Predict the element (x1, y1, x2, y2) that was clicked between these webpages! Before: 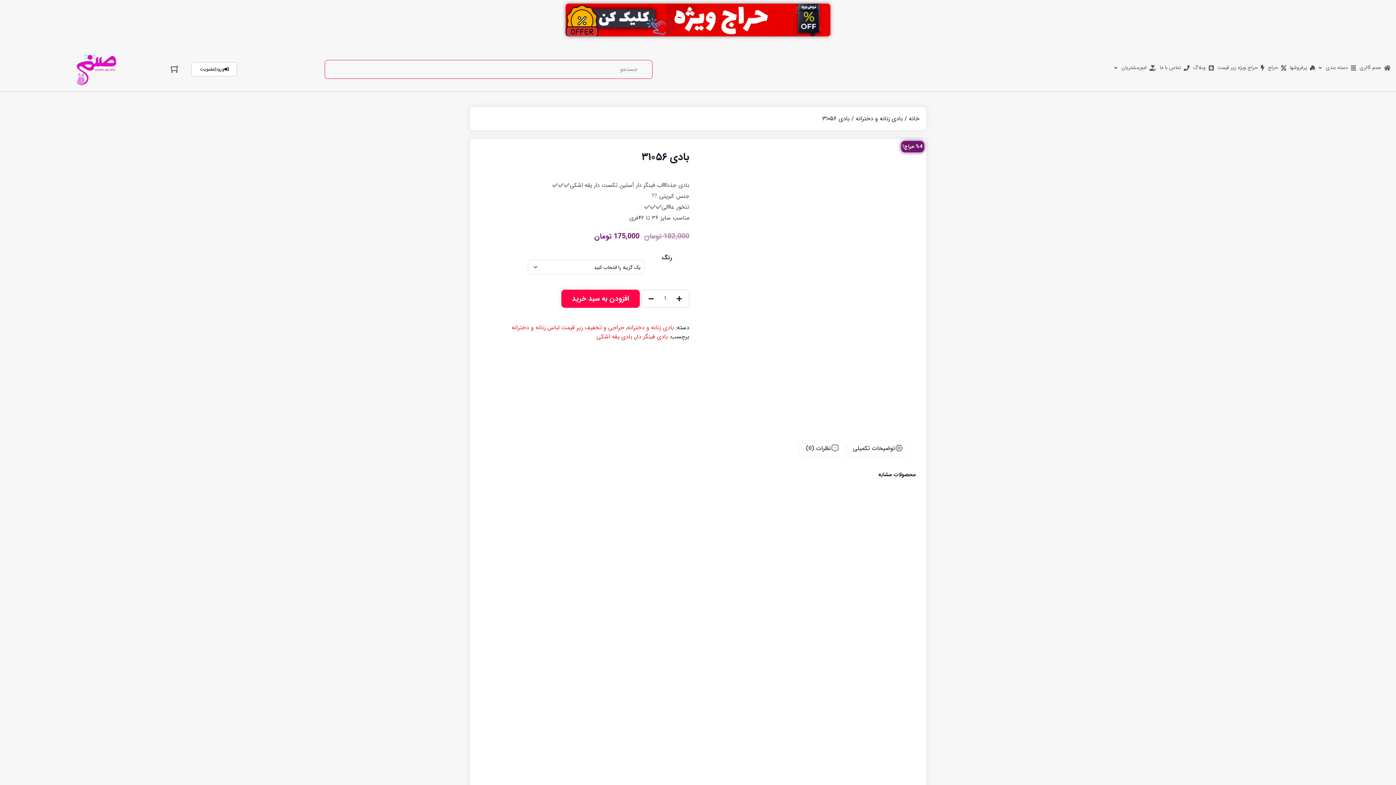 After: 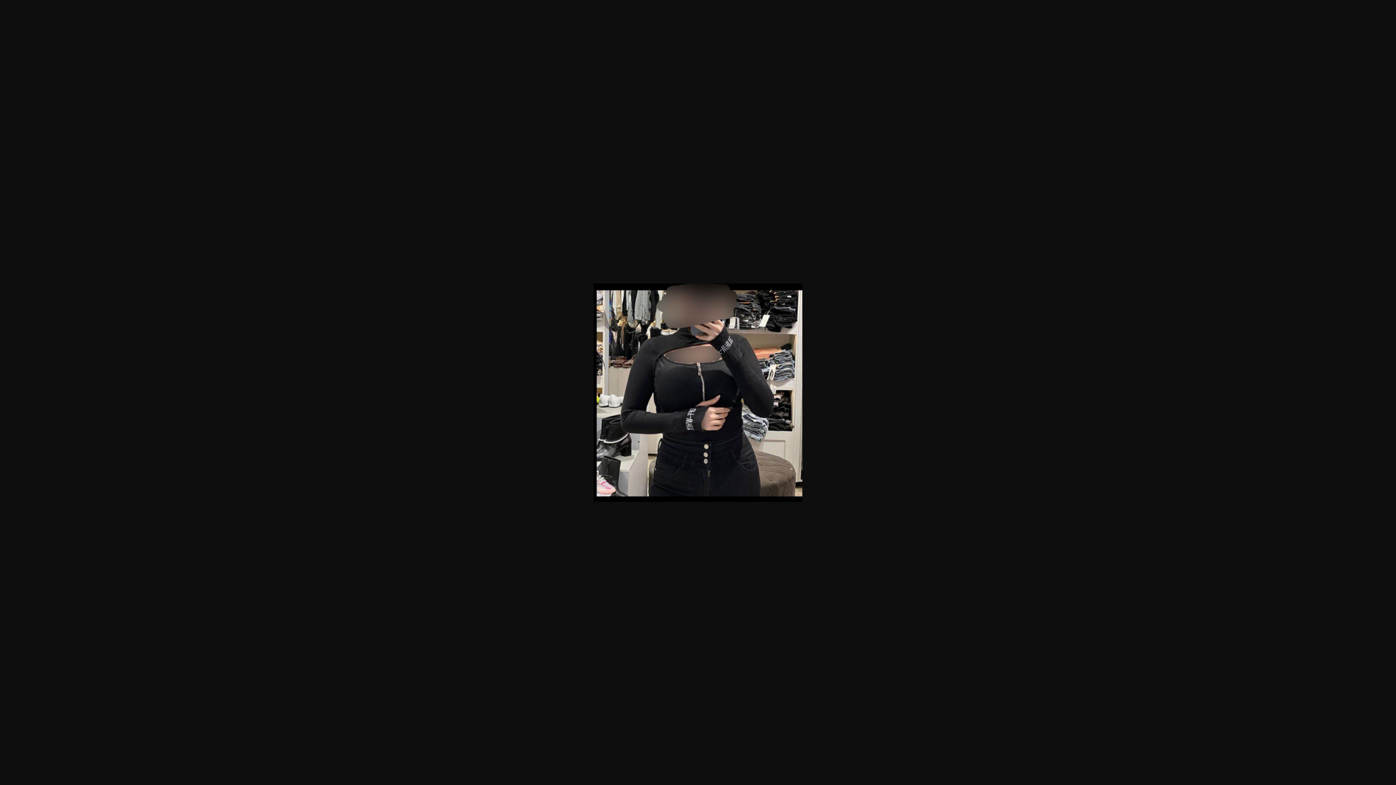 Action: bbox: (706, 149, 916, 368)